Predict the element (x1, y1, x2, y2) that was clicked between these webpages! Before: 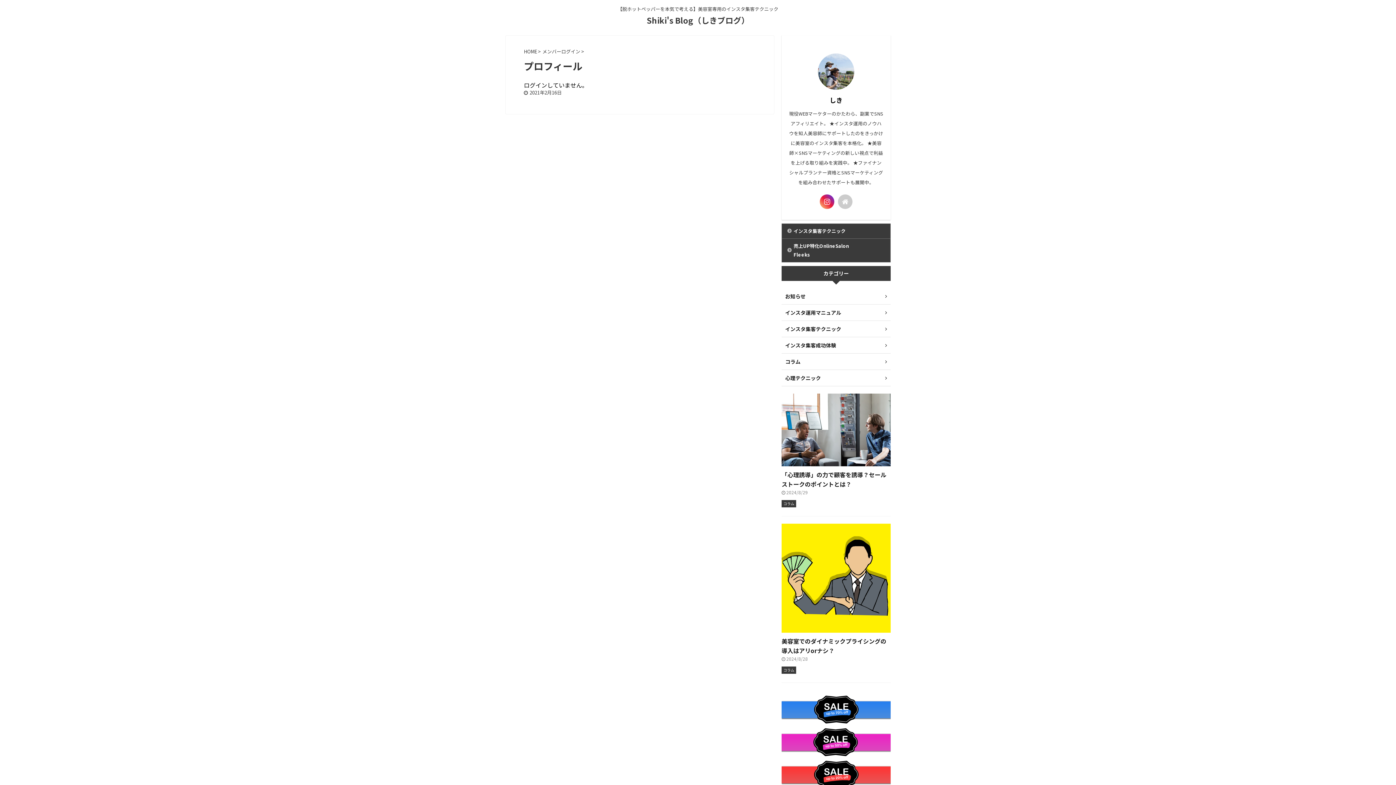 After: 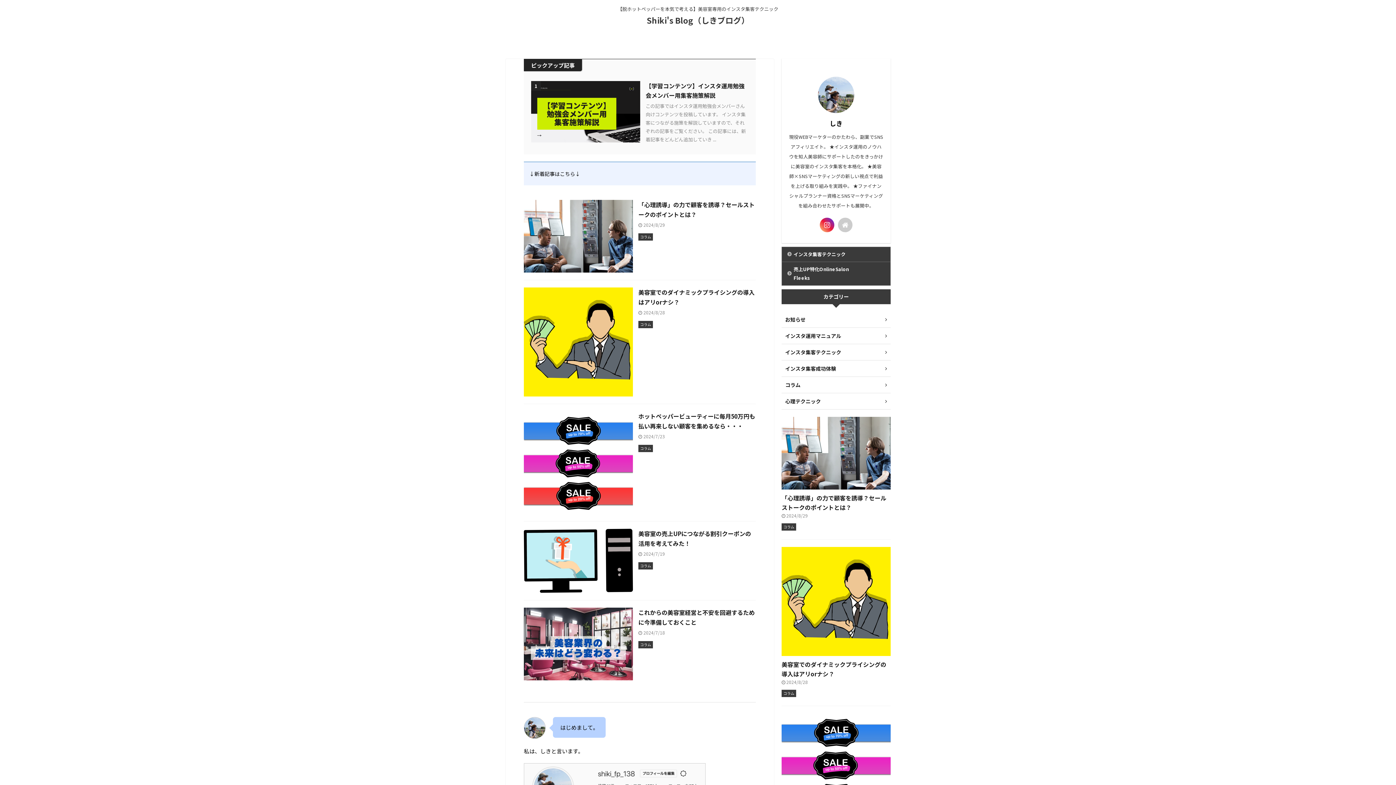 Action: label: 売上UP特化OnlineSalon
Fleeks bbox: (782, 238, 890, 262)